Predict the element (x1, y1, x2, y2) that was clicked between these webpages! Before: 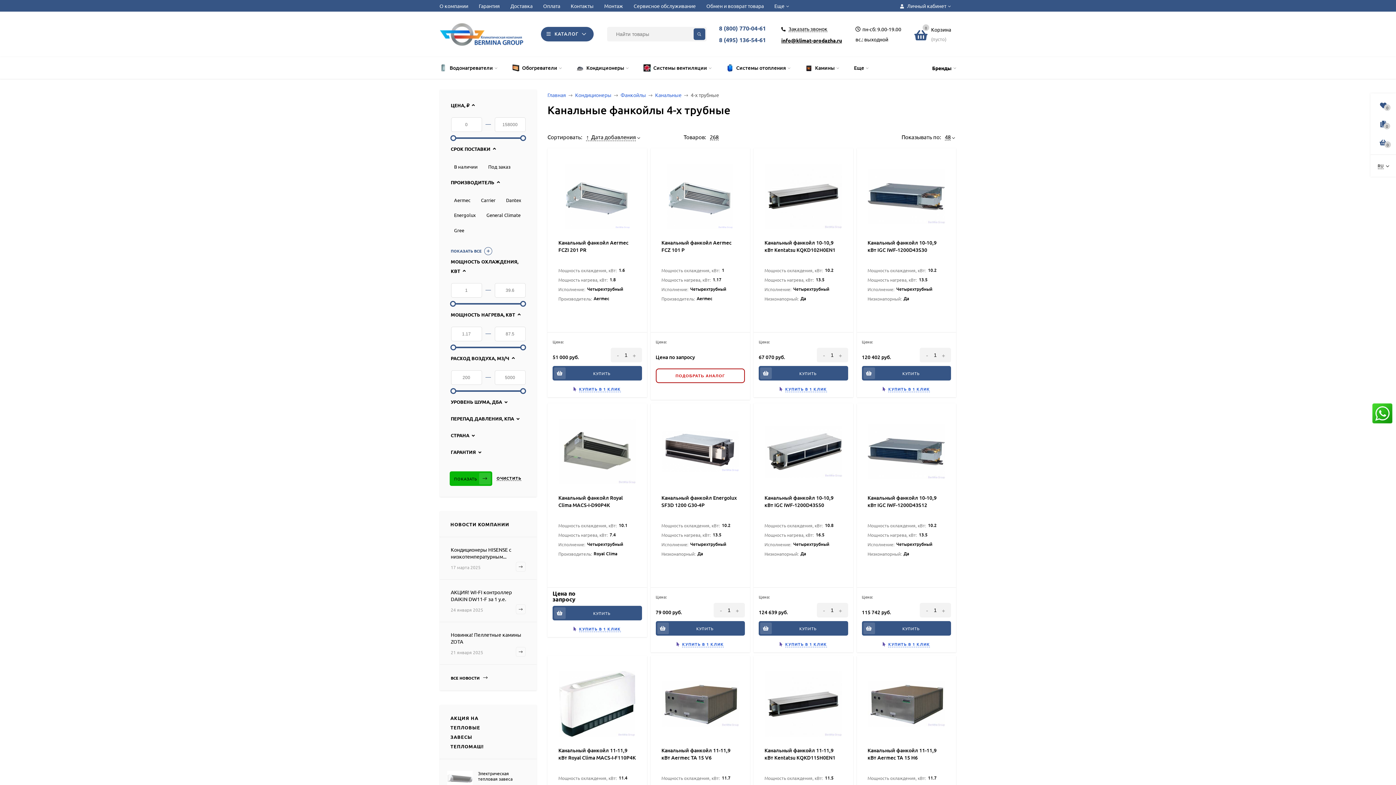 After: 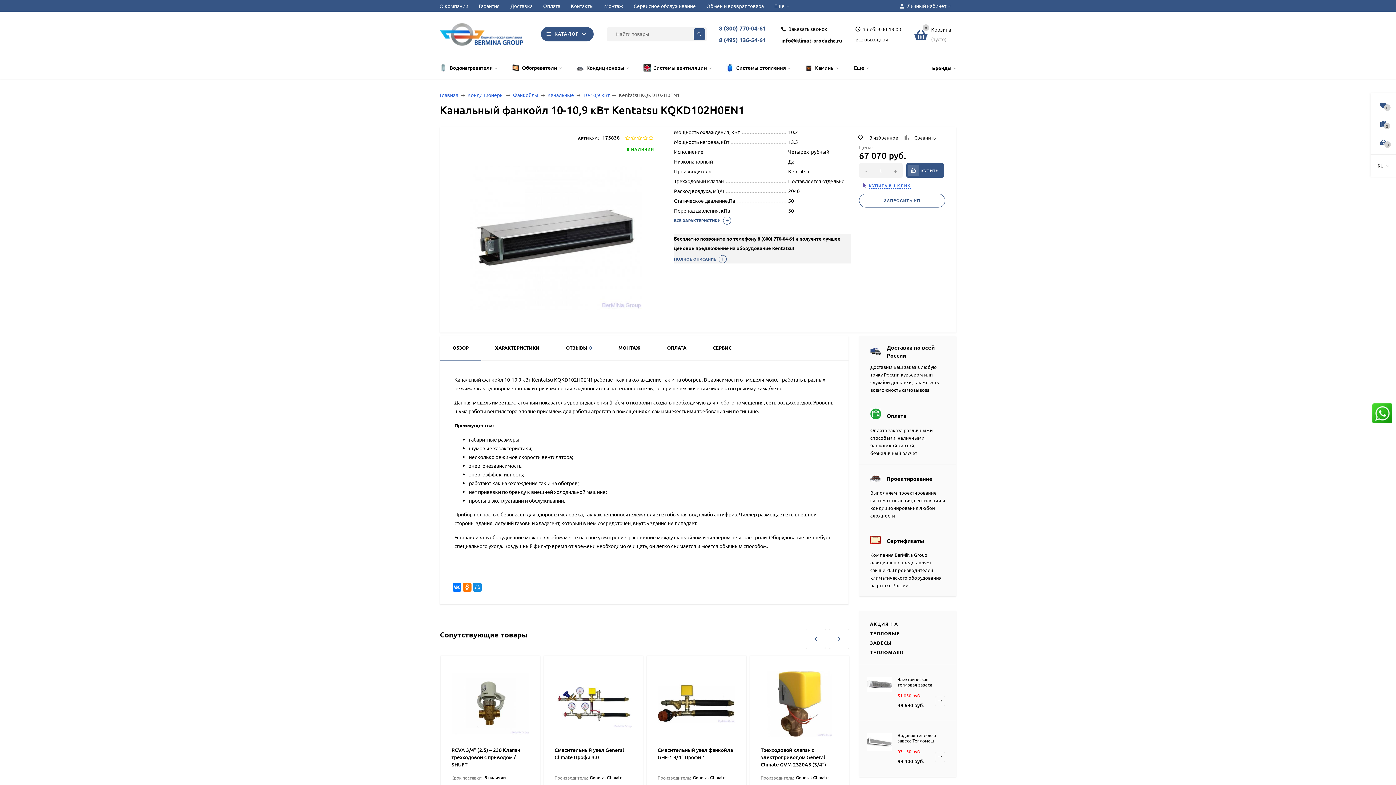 Action: label: Канальный фанкойл 10-10,9 кВт Kentatsu KQKD102H0EN1 bbox: (764, 239, 835, 253)